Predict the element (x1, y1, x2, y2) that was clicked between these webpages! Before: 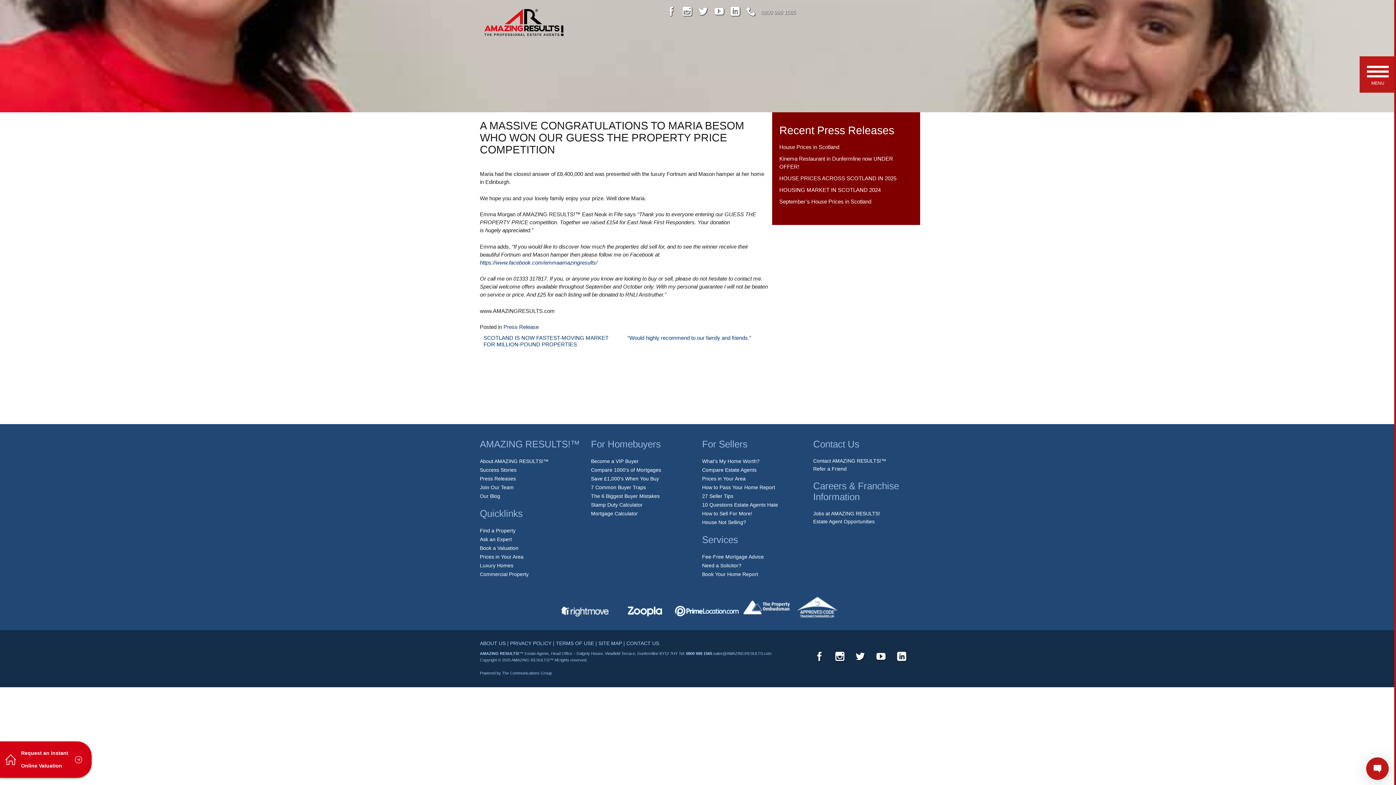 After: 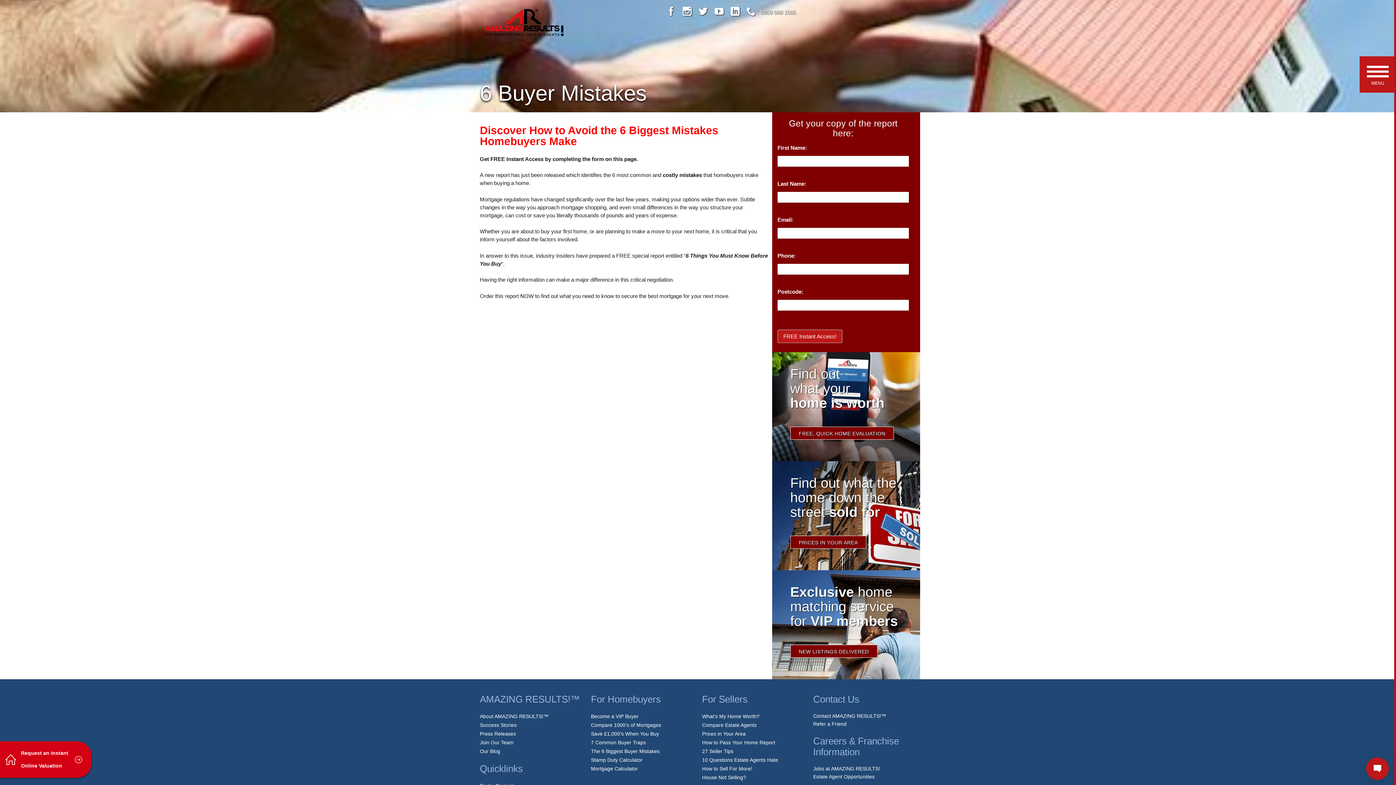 Action: bbox: (591, 493, 659, 499) label: The 6 Biggest Buyer Mistakes